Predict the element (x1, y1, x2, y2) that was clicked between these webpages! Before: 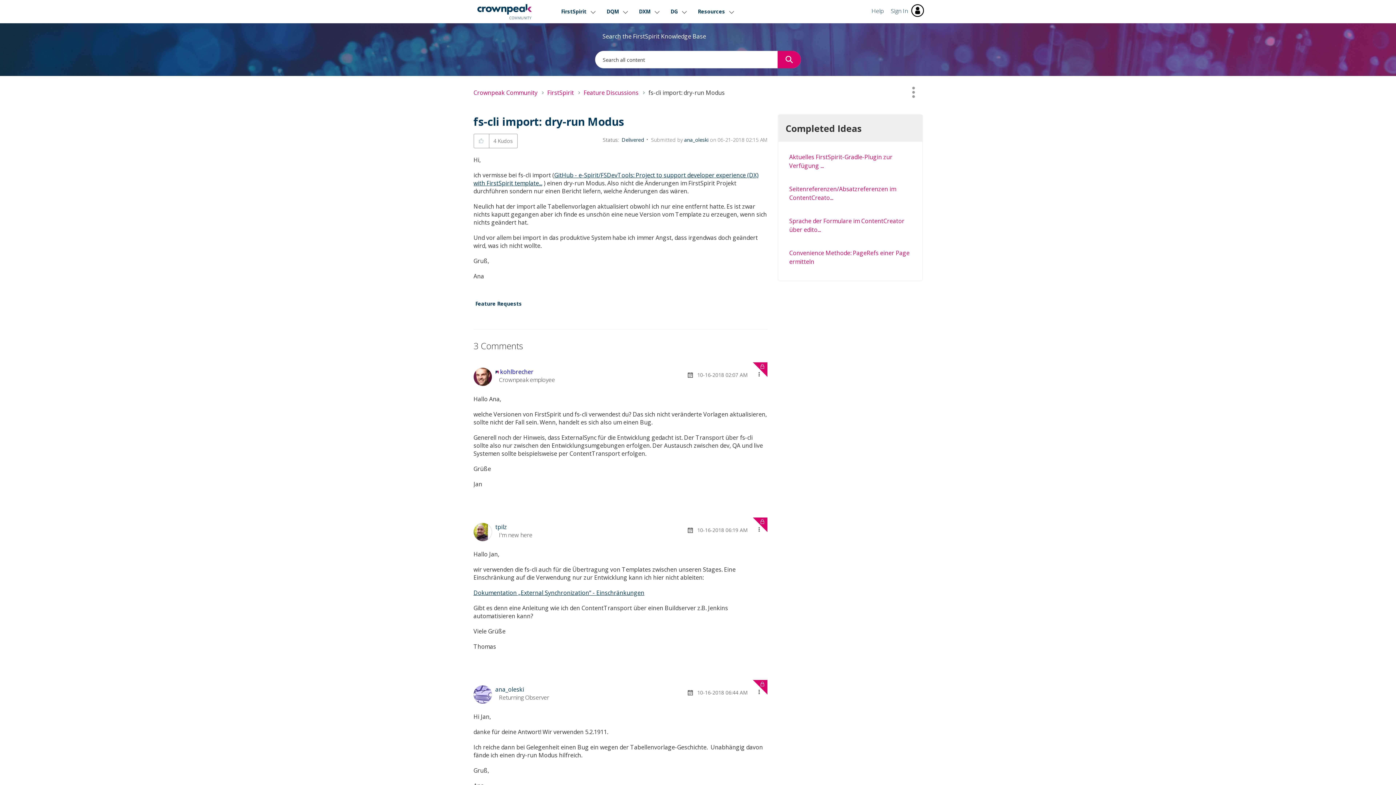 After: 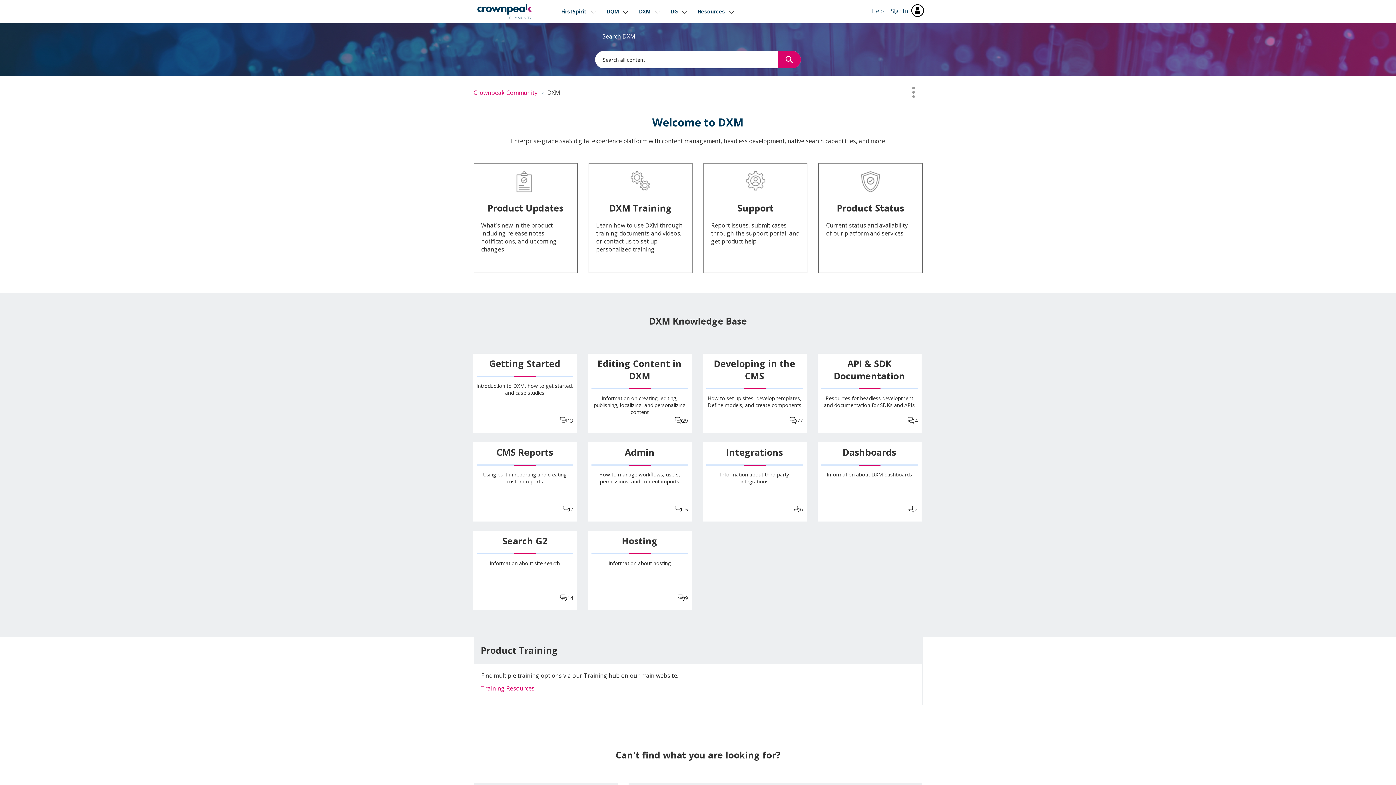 Action: label: DXM bbox: (639, 0, 660, 23)